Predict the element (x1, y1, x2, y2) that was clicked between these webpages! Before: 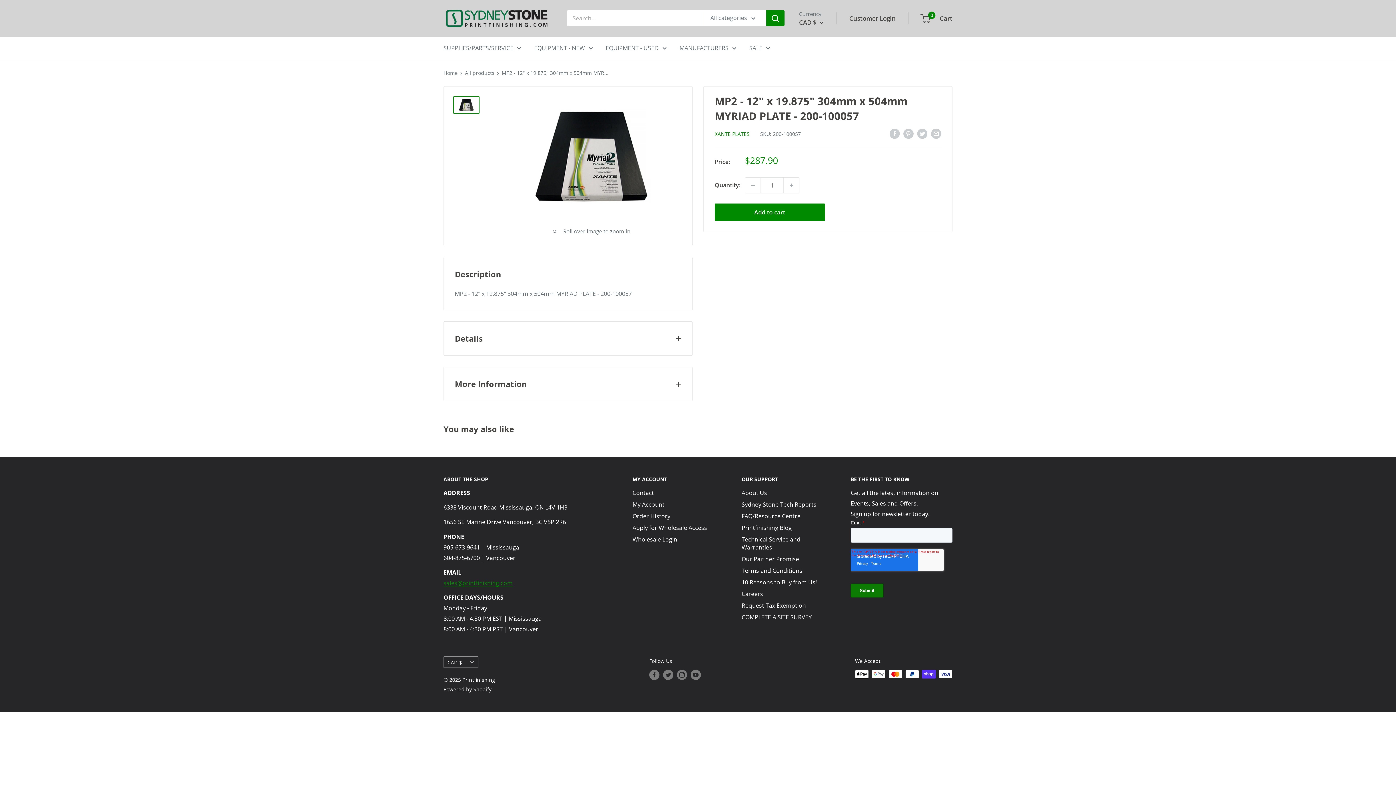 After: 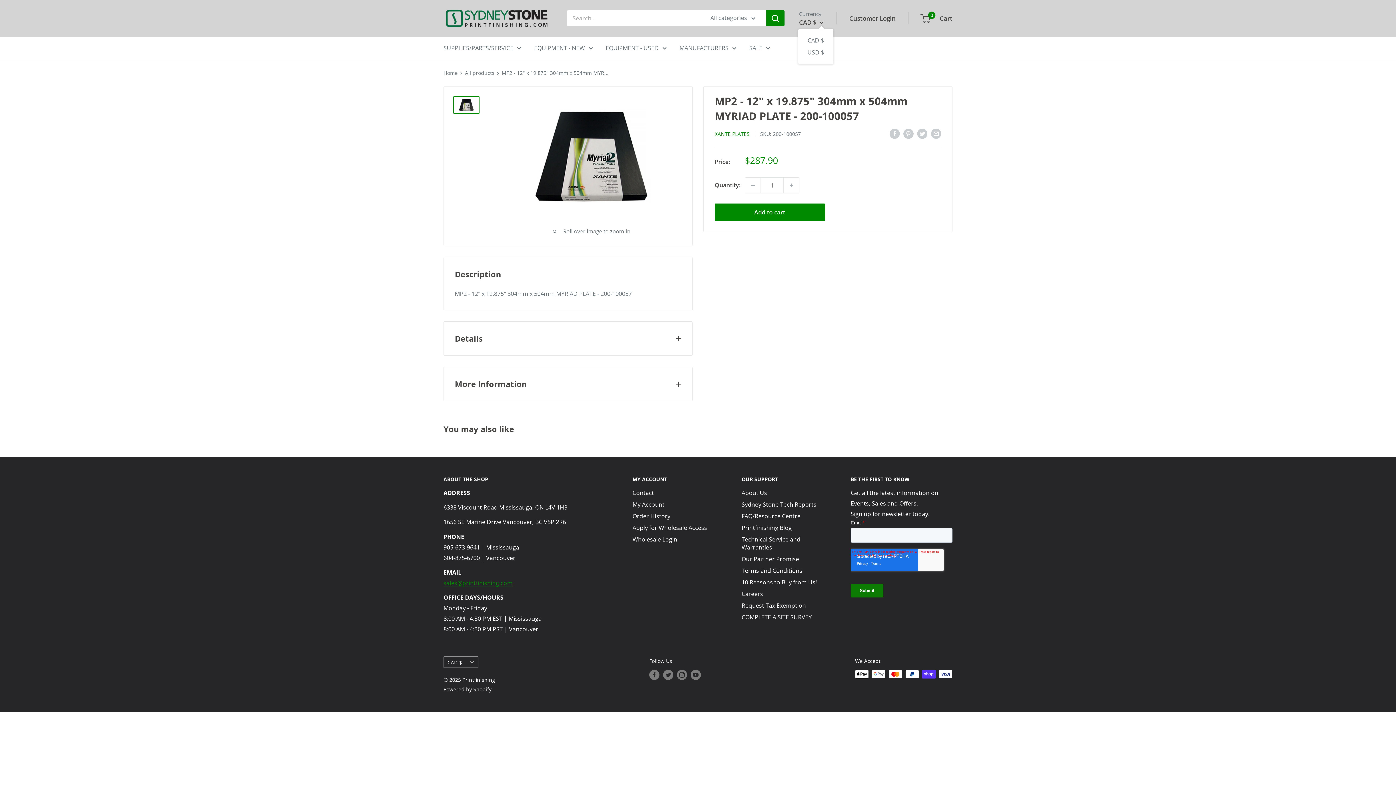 Action: label: CAD $  bbox: (799, 16, 824, 27)